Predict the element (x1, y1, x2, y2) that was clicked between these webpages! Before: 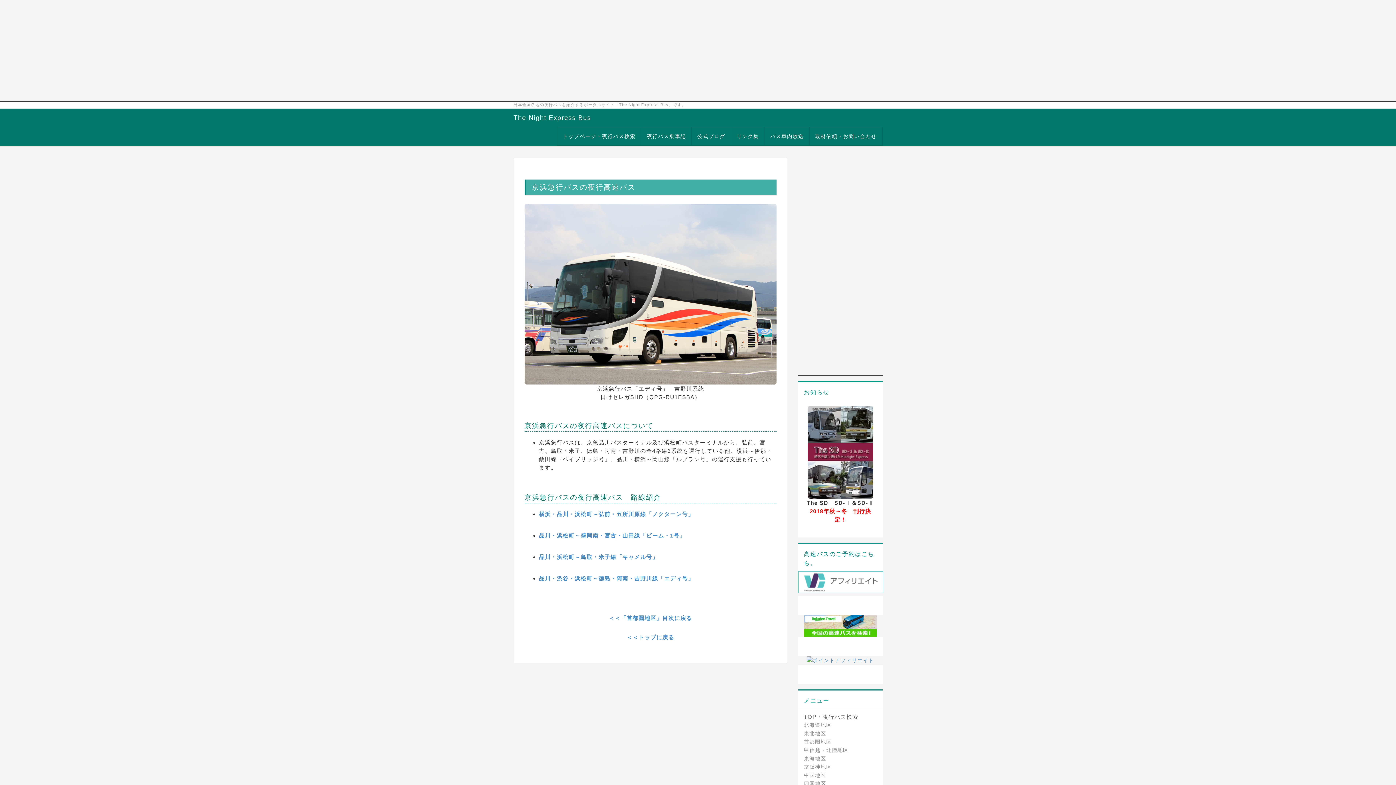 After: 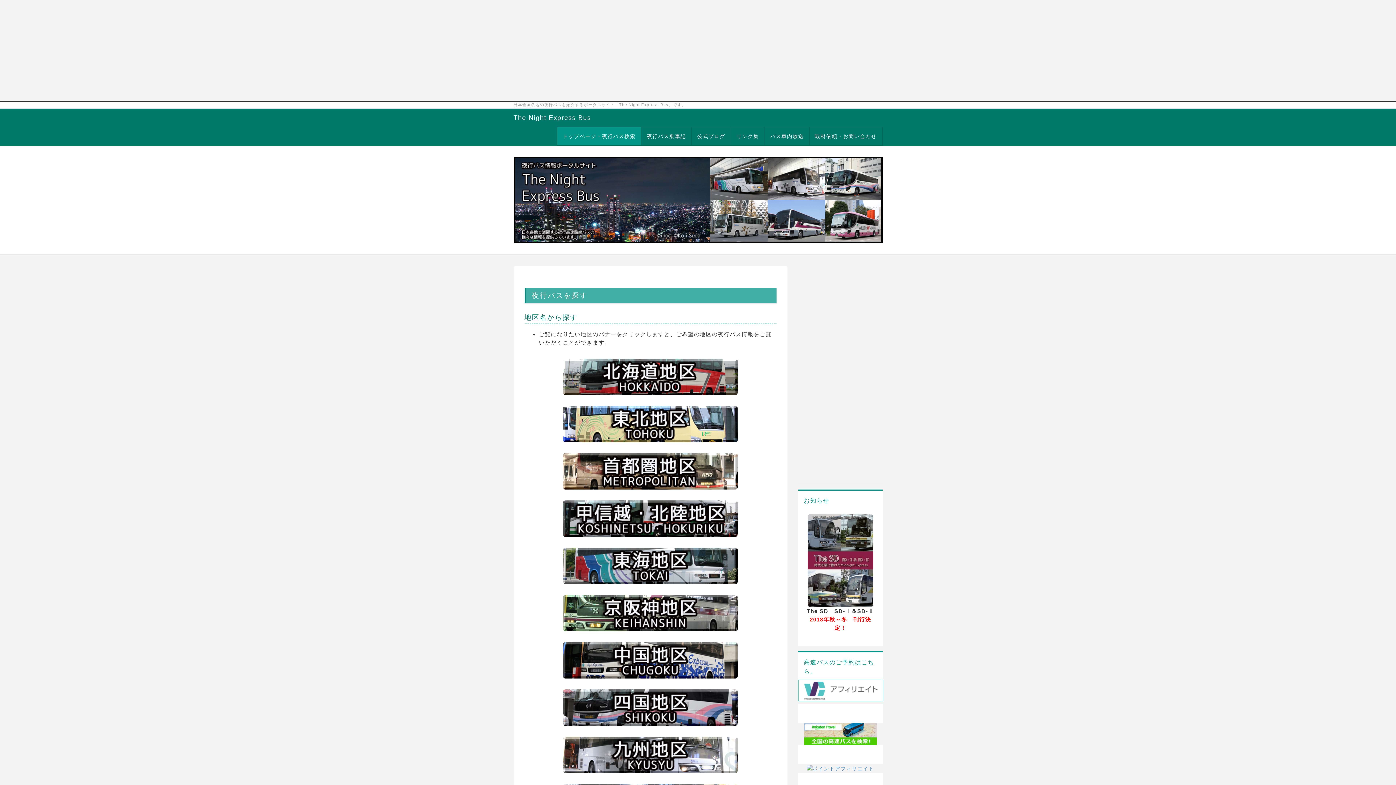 Action: label: TOP・夜行バス検索 bbox: (804, 713, 877, 721)